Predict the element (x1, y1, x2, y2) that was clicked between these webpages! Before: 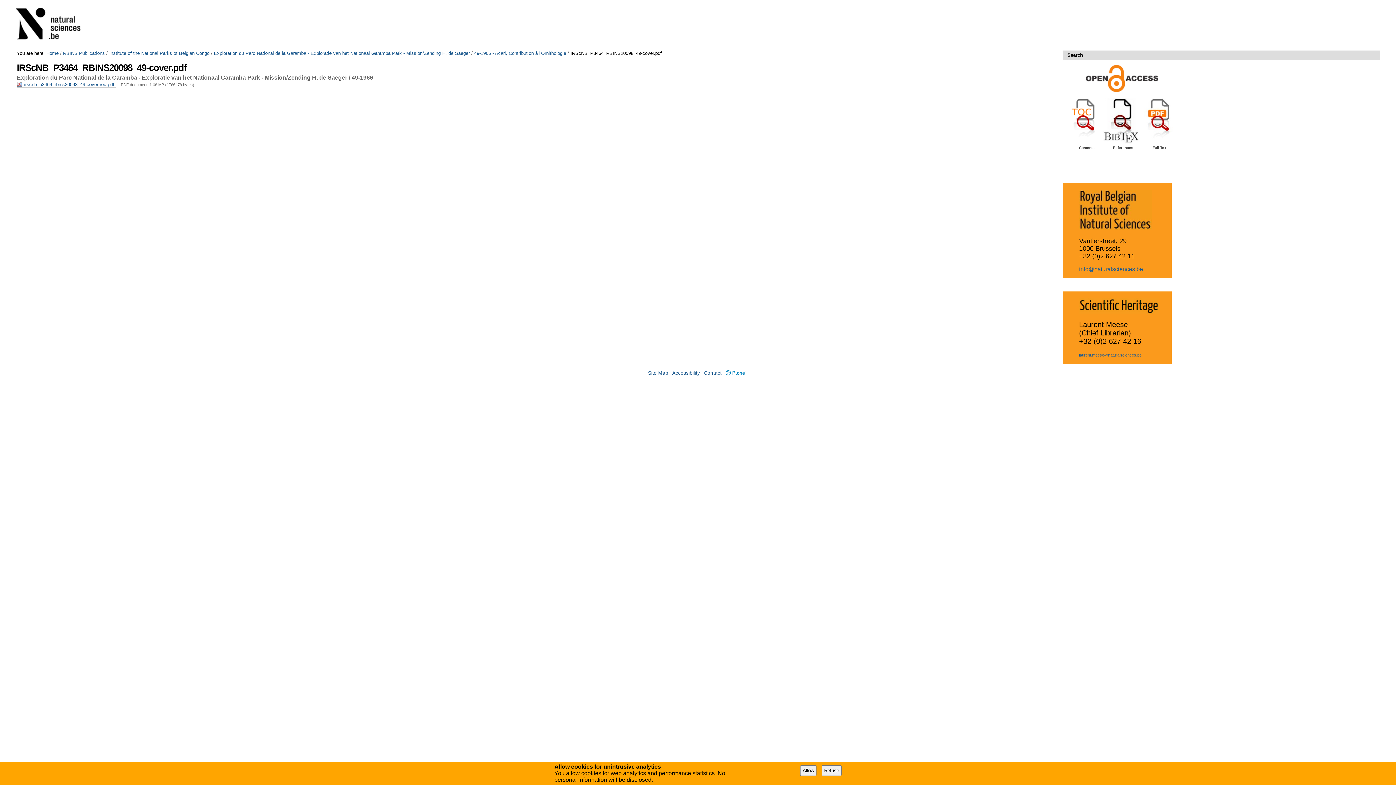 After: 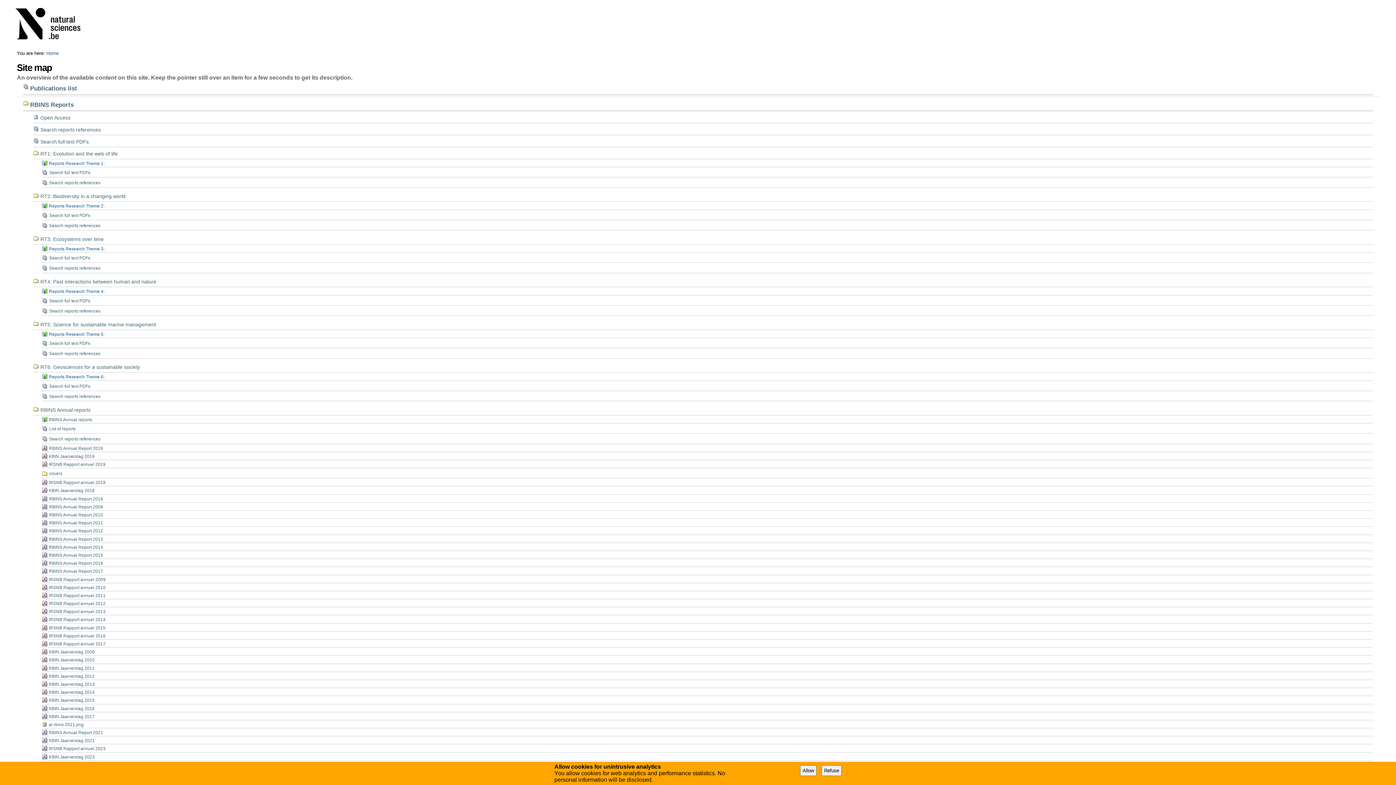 Action: label: Site Map bbox: (648, 370, 668, 375)